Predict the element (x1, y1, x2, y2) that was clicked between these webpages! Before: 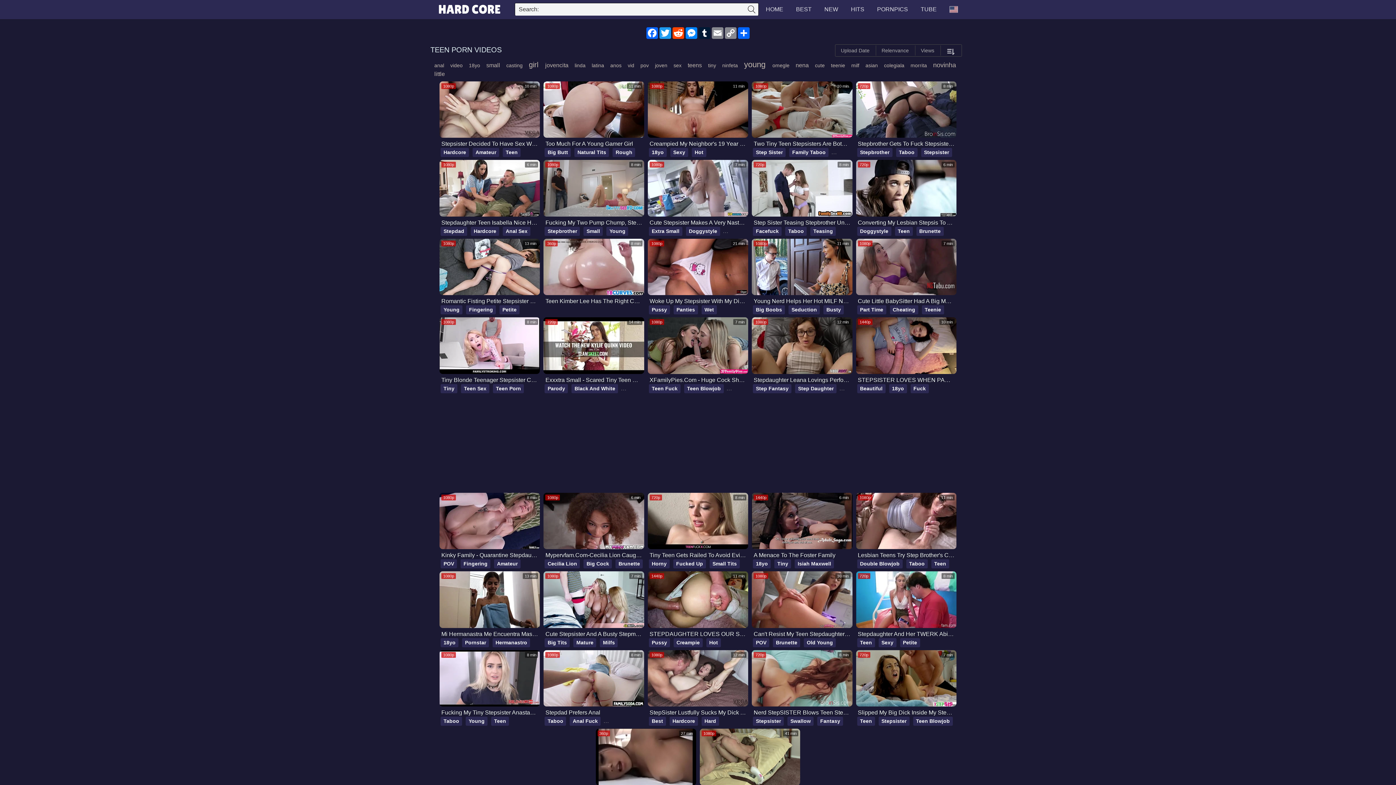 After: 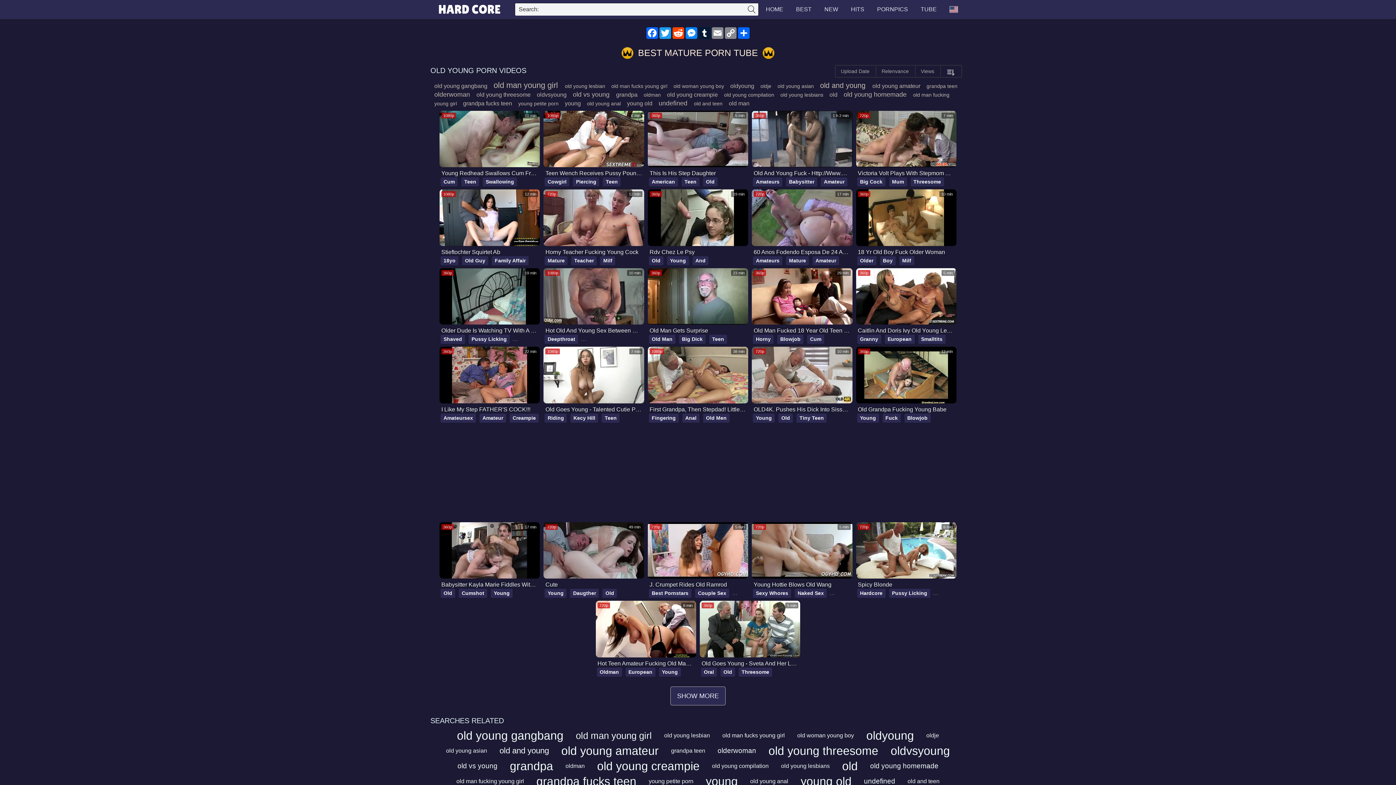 Action: label: Old Young bbox: (802, 639, 837, 645)